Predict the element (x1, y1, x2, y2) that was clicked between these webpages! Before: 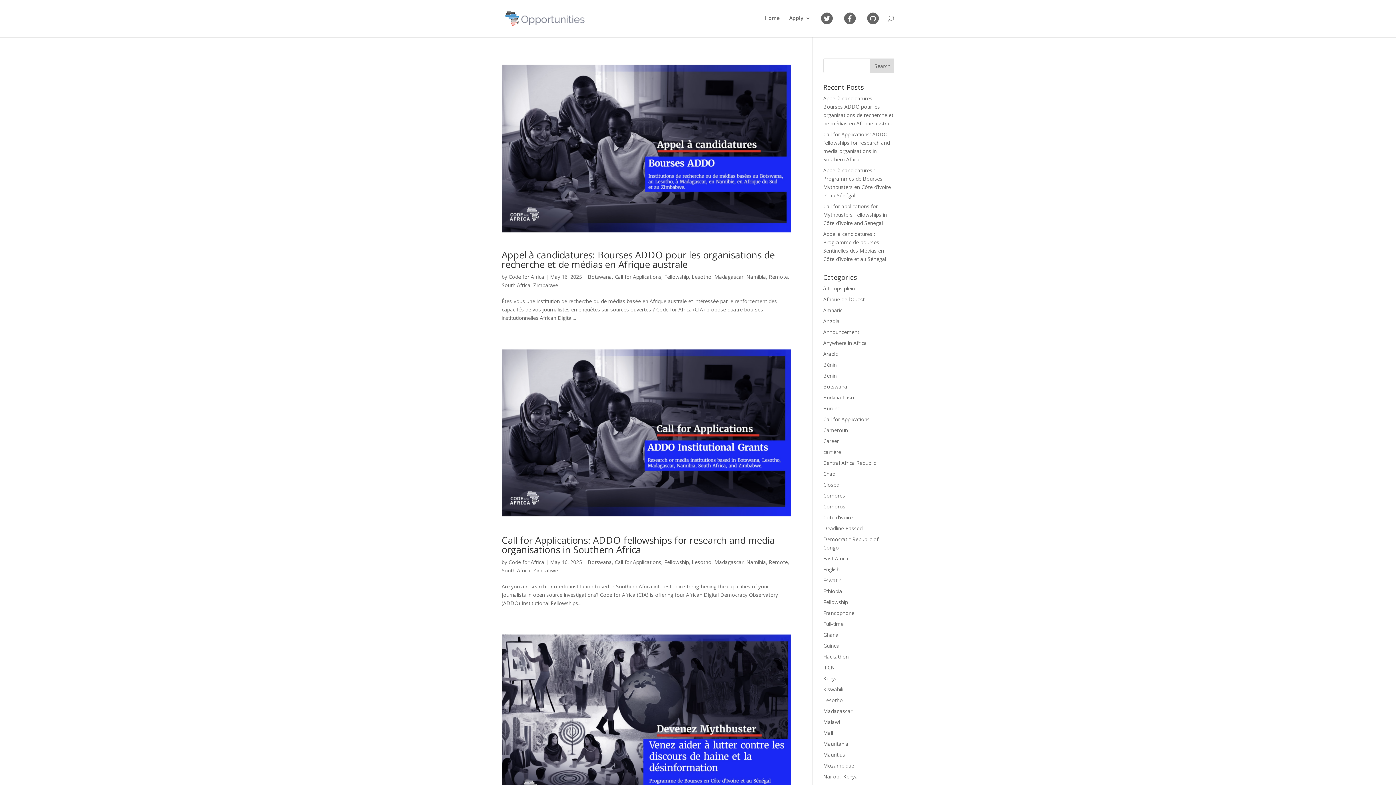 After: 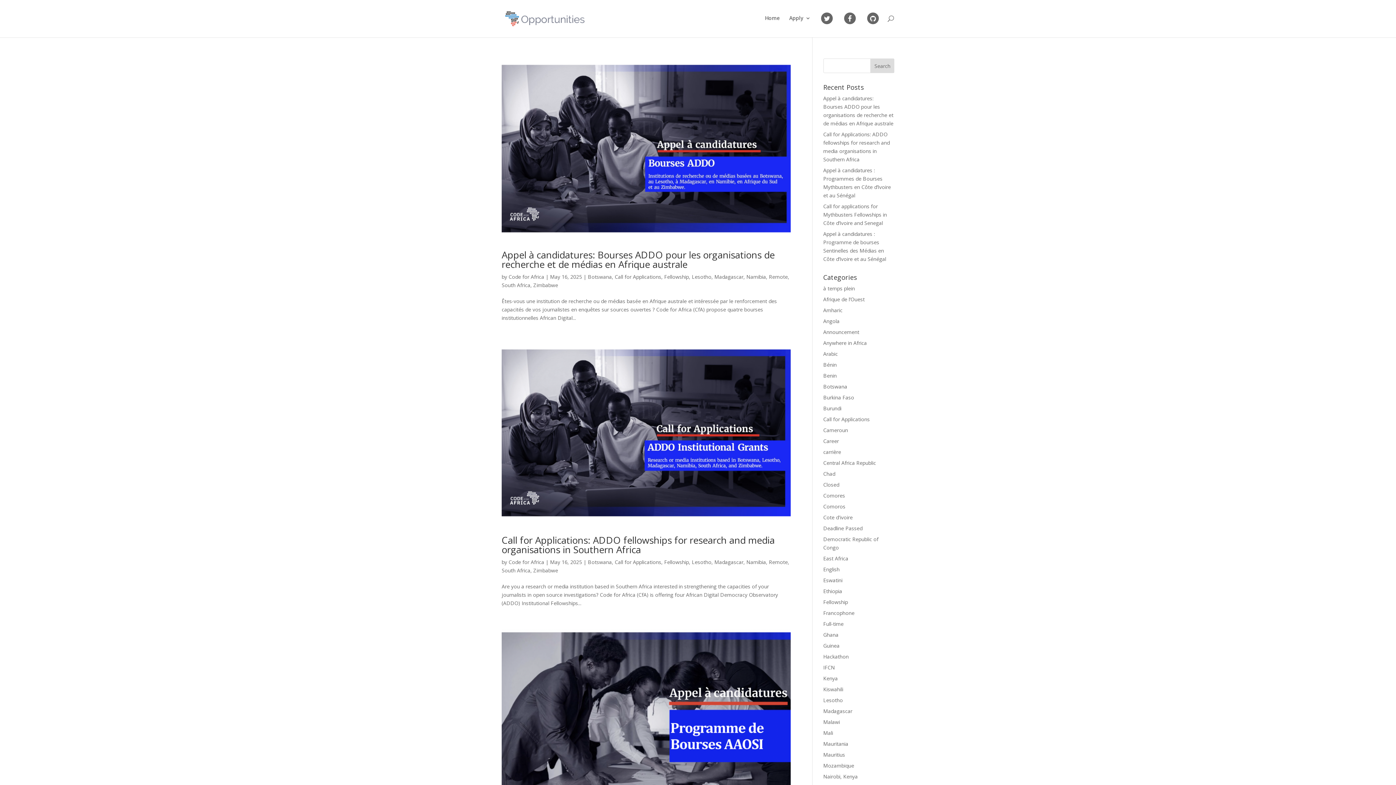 Action: bbox: (533, 567, 558, 574) label: Zimbabwe